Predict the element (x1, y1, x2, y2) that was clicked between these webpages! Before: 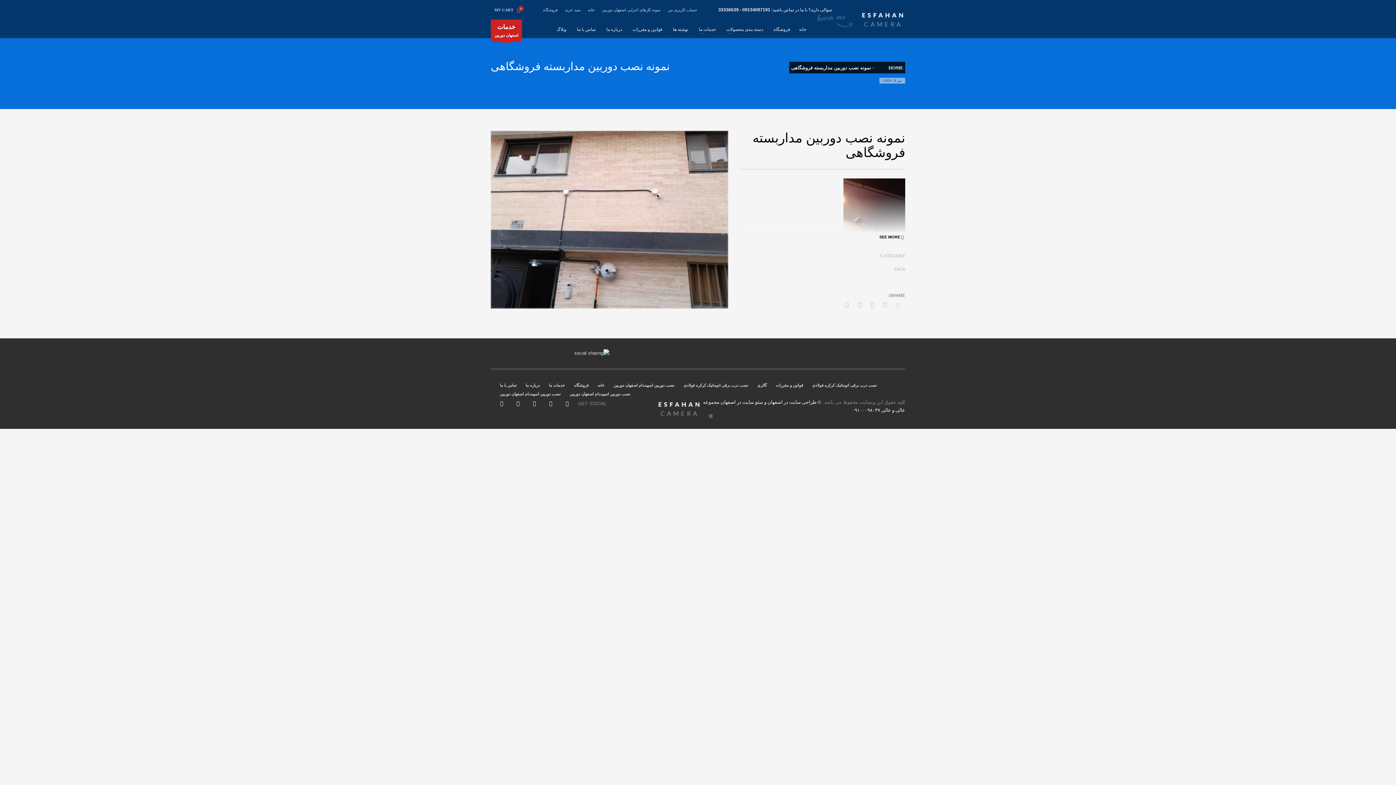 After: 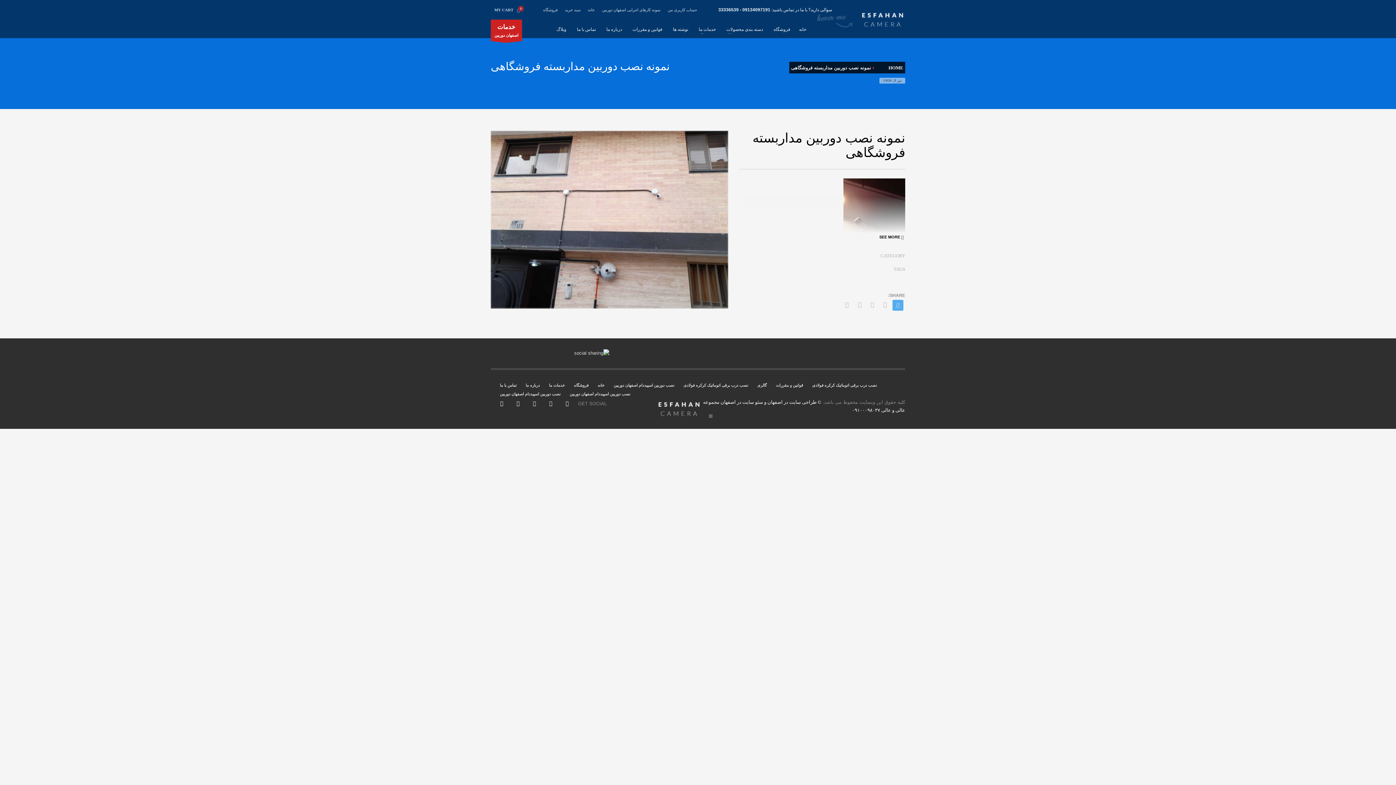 Action: bbox: (892, 300, 903, 310)